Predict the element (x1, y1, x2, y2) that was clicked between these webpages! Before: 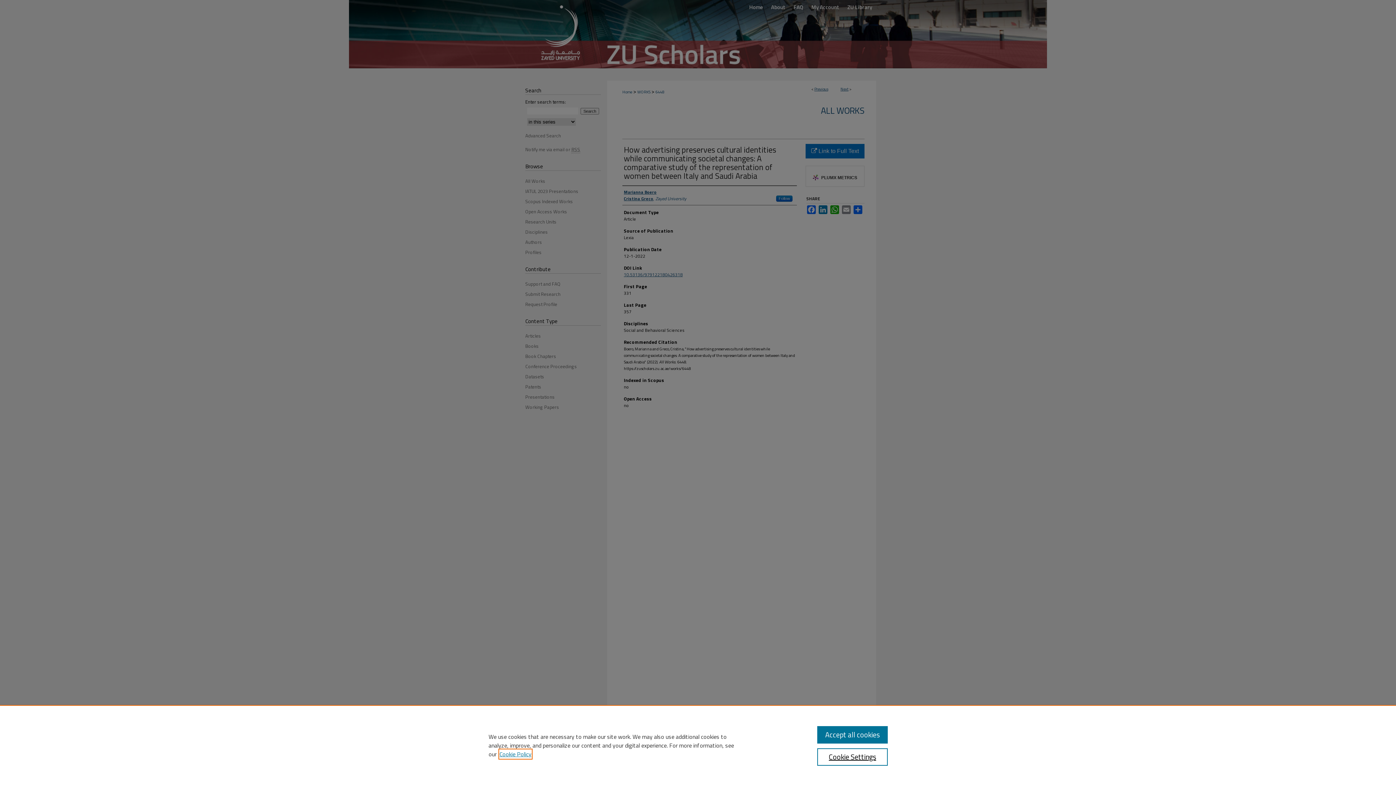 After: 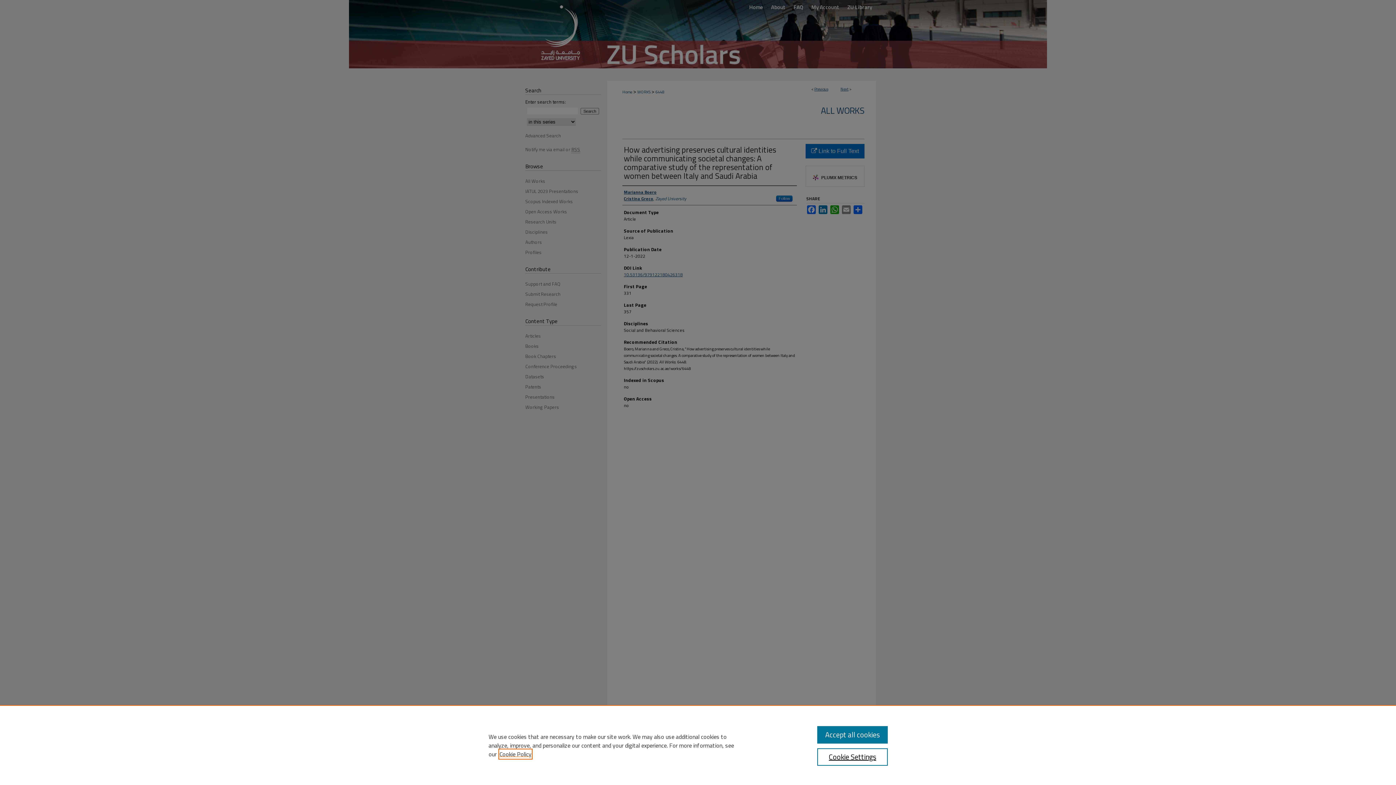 Action: label: , opens in a new tab bbox: (499, 750, 531, 758)